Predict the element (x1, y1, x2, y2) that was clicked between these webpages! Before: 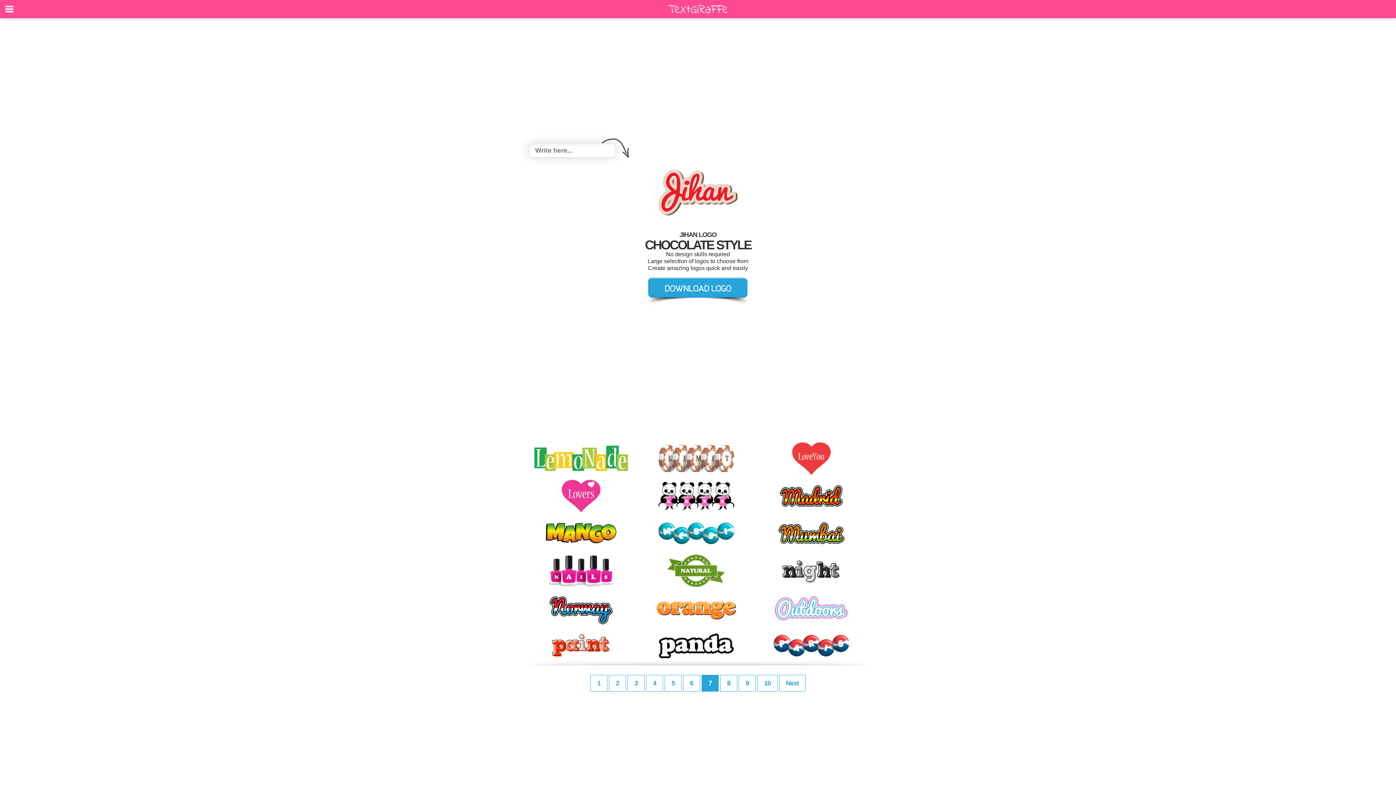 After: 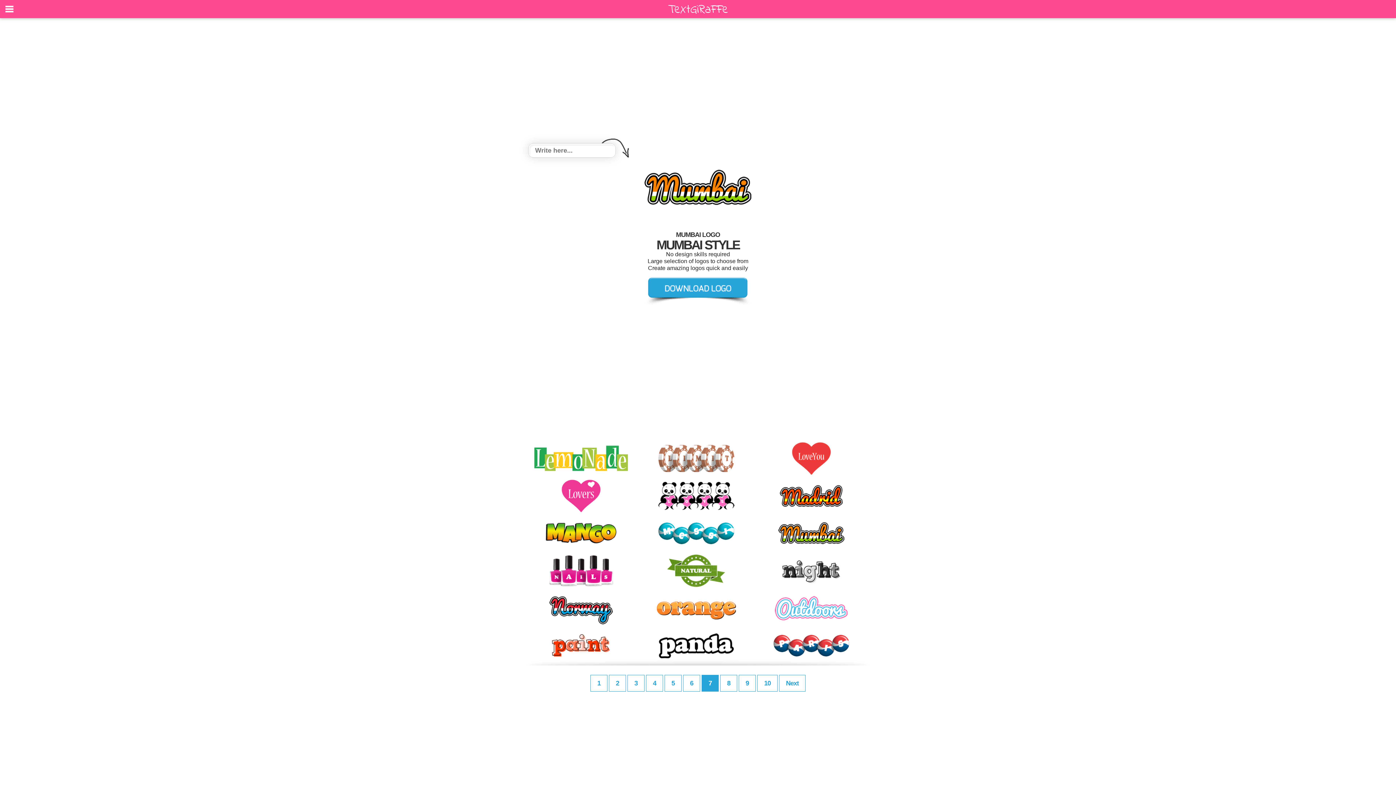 Action: bbox: (754, 545, 869, 553)